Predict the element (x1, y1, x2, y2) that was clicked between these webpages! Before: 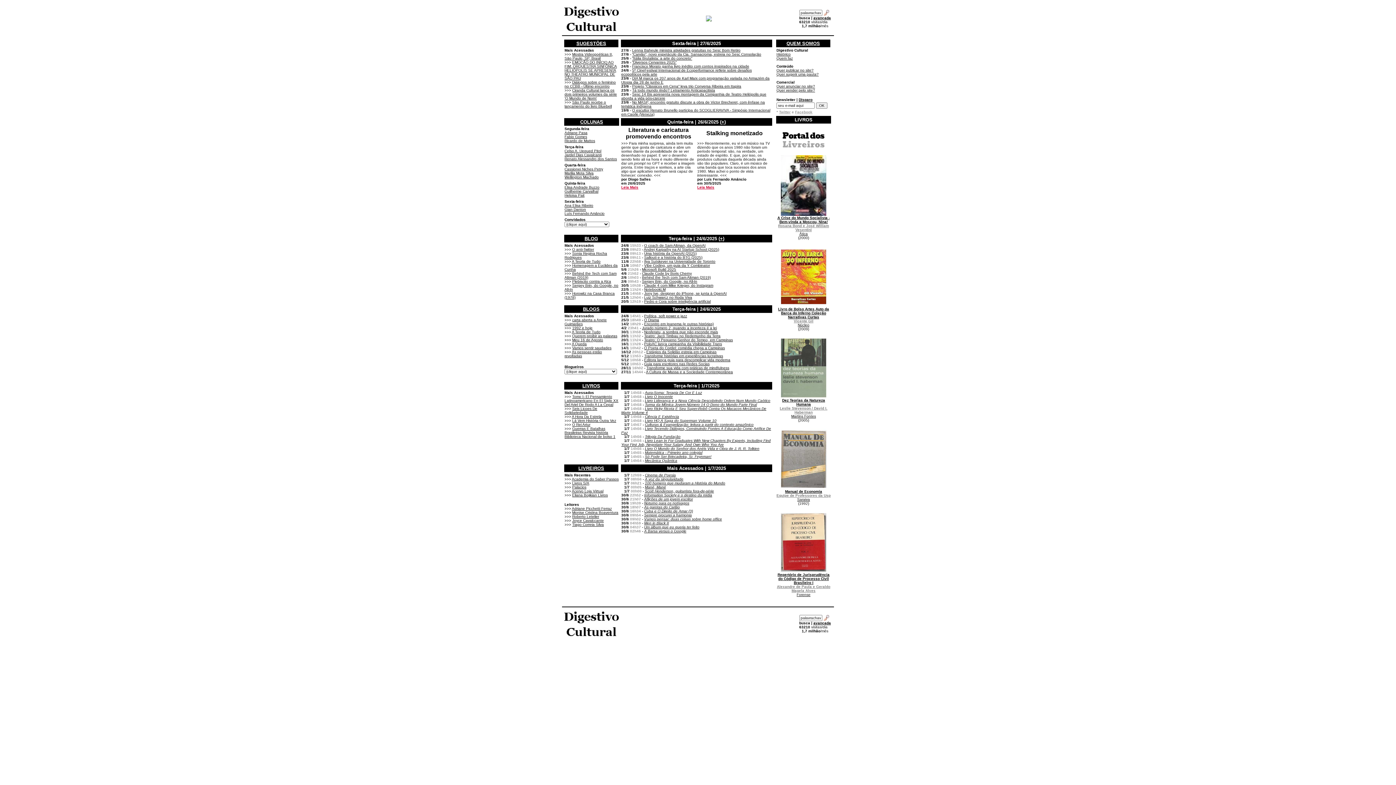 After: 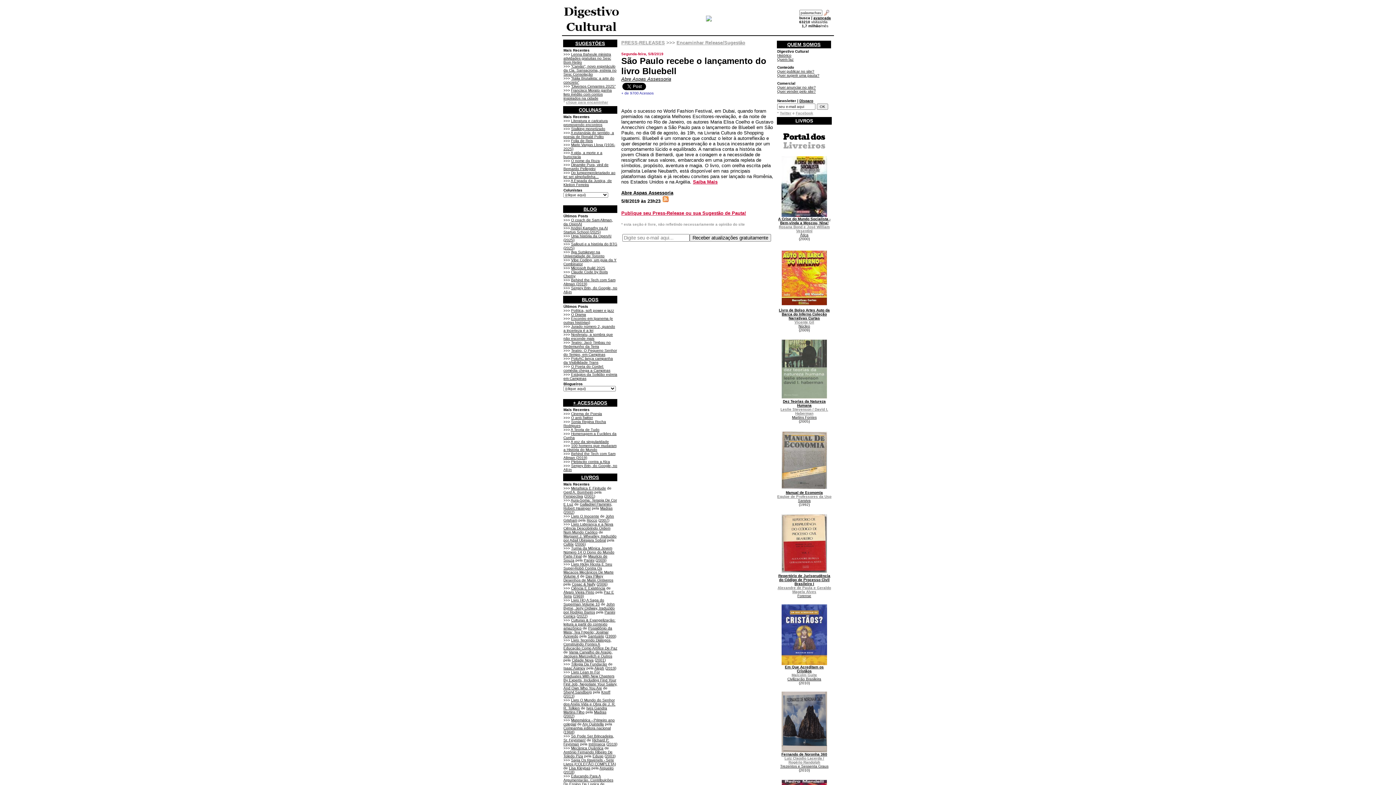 Action: label: São Paulo recebe o lançamento do livro Bluebell bbox: (564, 100, 612, 108)